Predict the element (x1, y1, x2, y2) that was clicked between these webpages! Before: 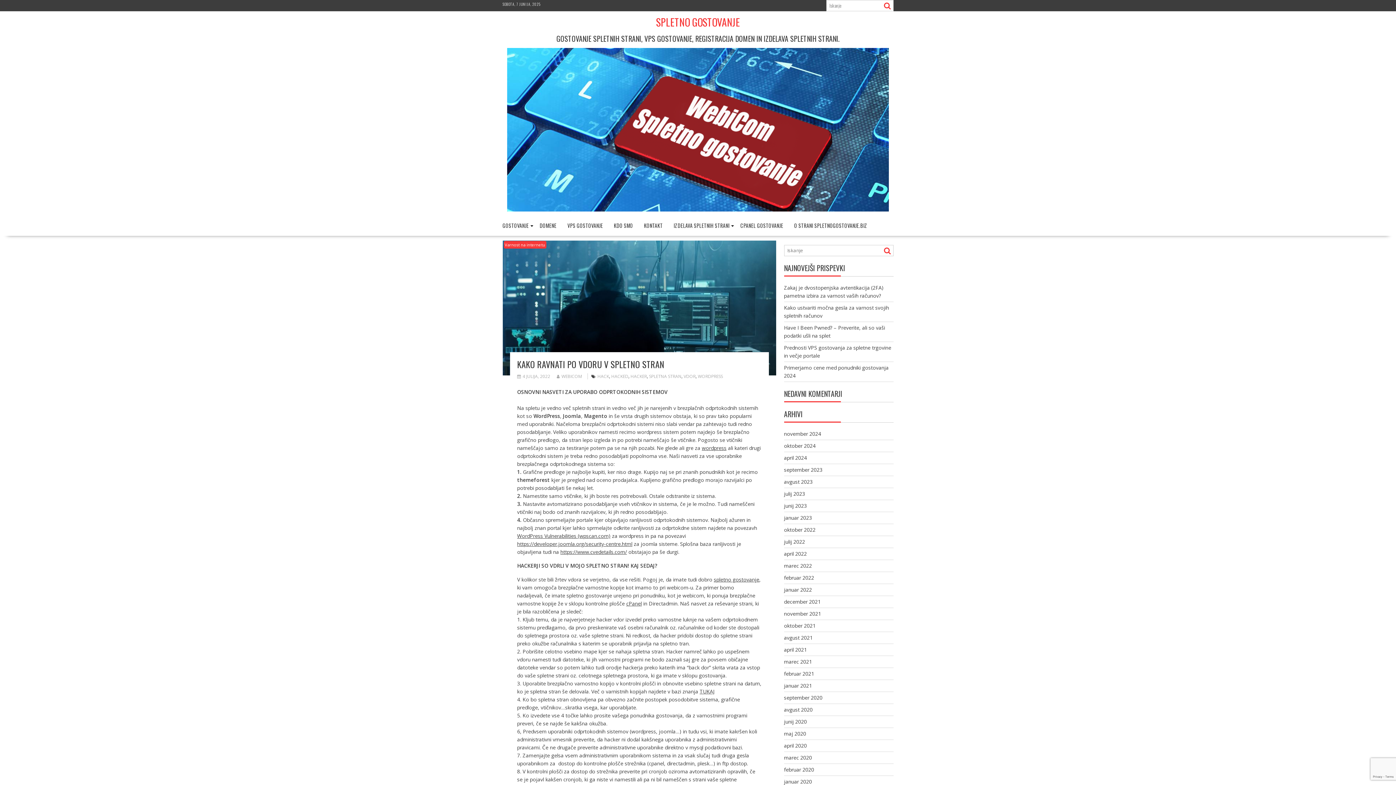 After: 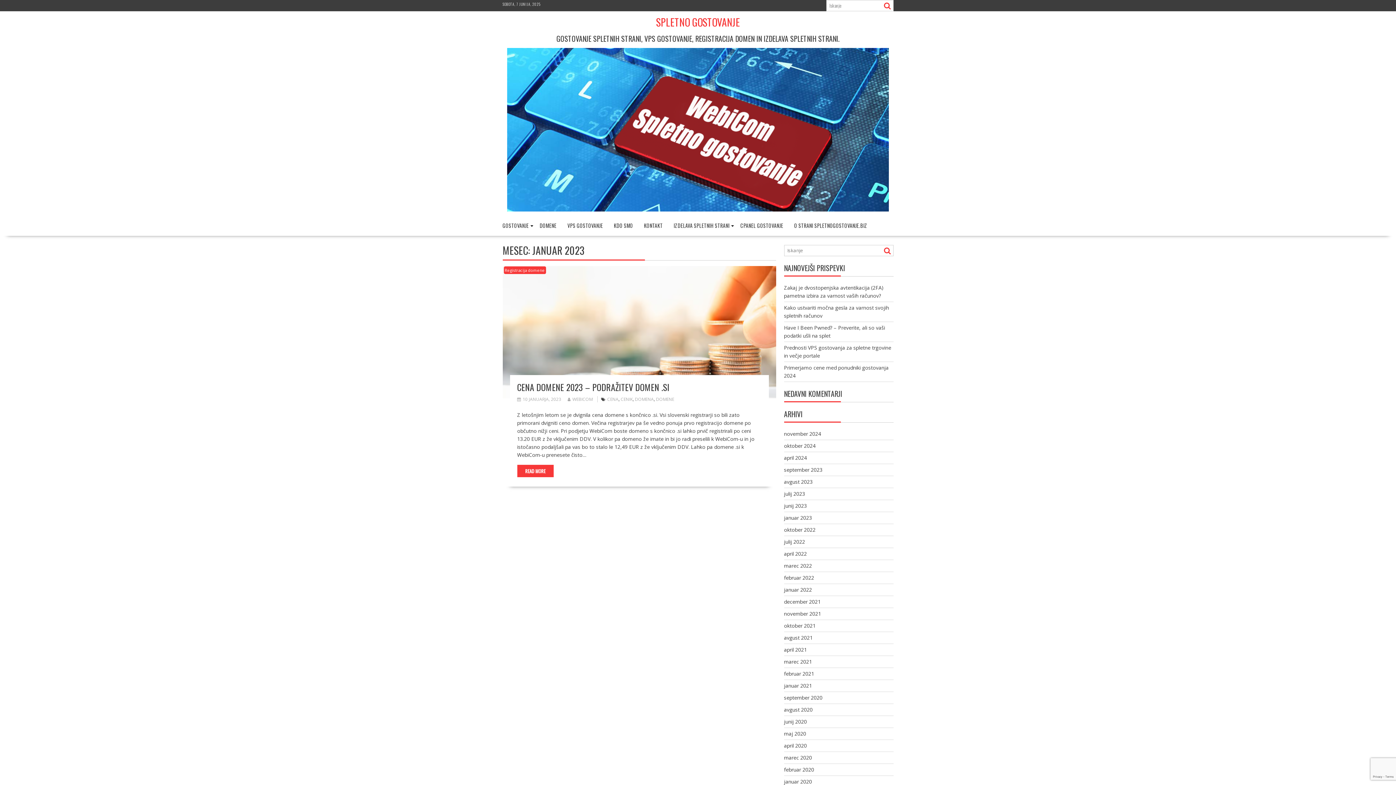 Action: label: januar 2023 bbox: (784, 514, 812, 521)